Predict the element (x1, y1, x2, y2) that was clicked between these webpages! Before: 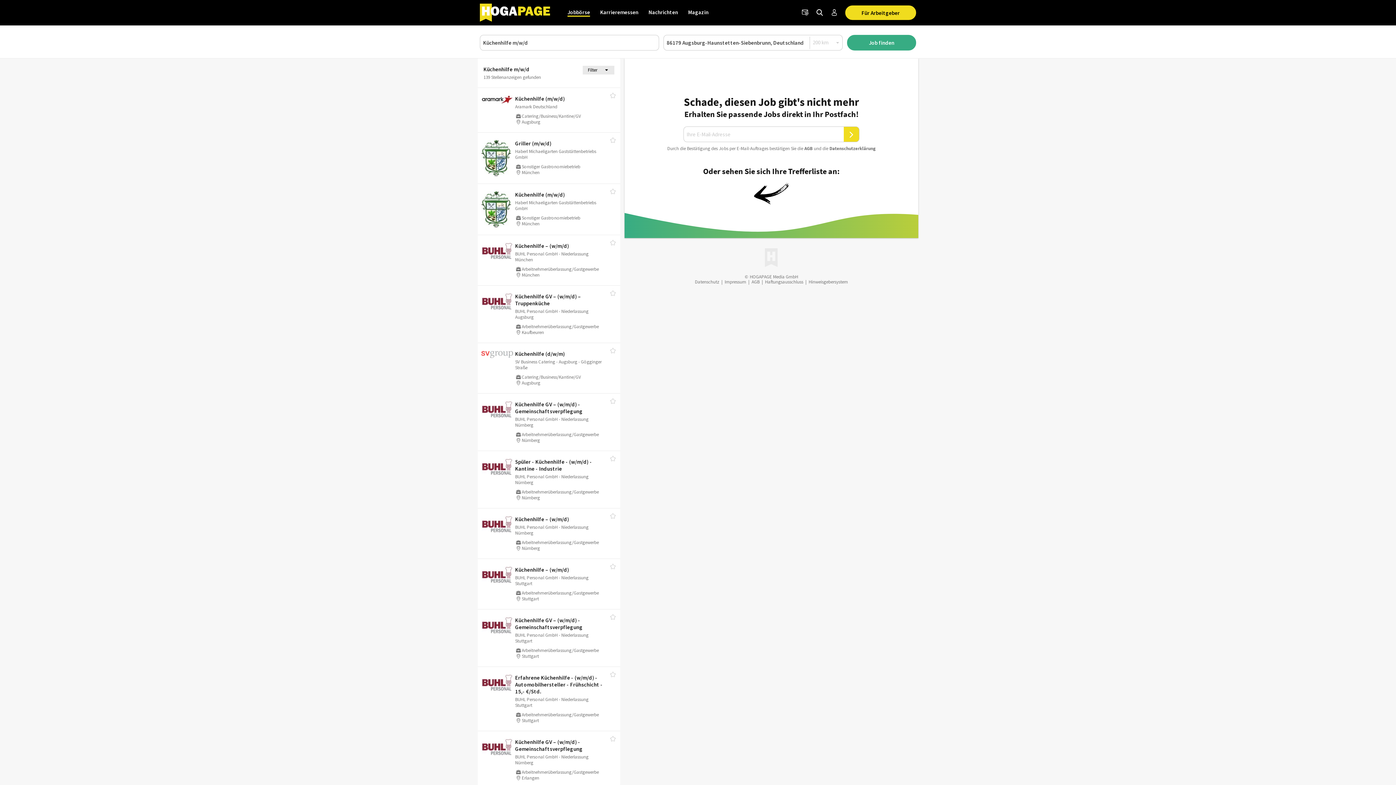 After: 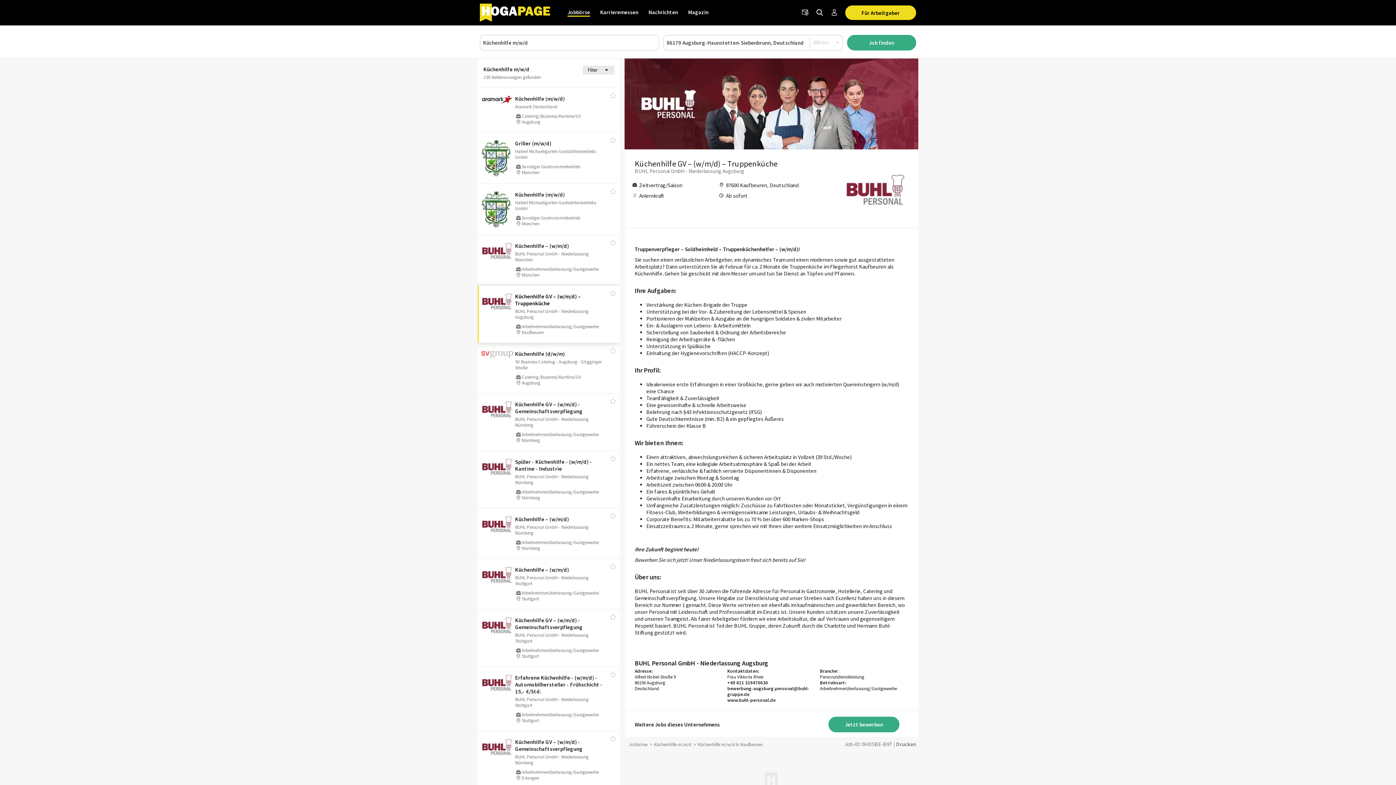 Action: bbox: (515, 293, 581, 306) label: Küchenhilfe GV – (w/​m/​d) – Truppenküche